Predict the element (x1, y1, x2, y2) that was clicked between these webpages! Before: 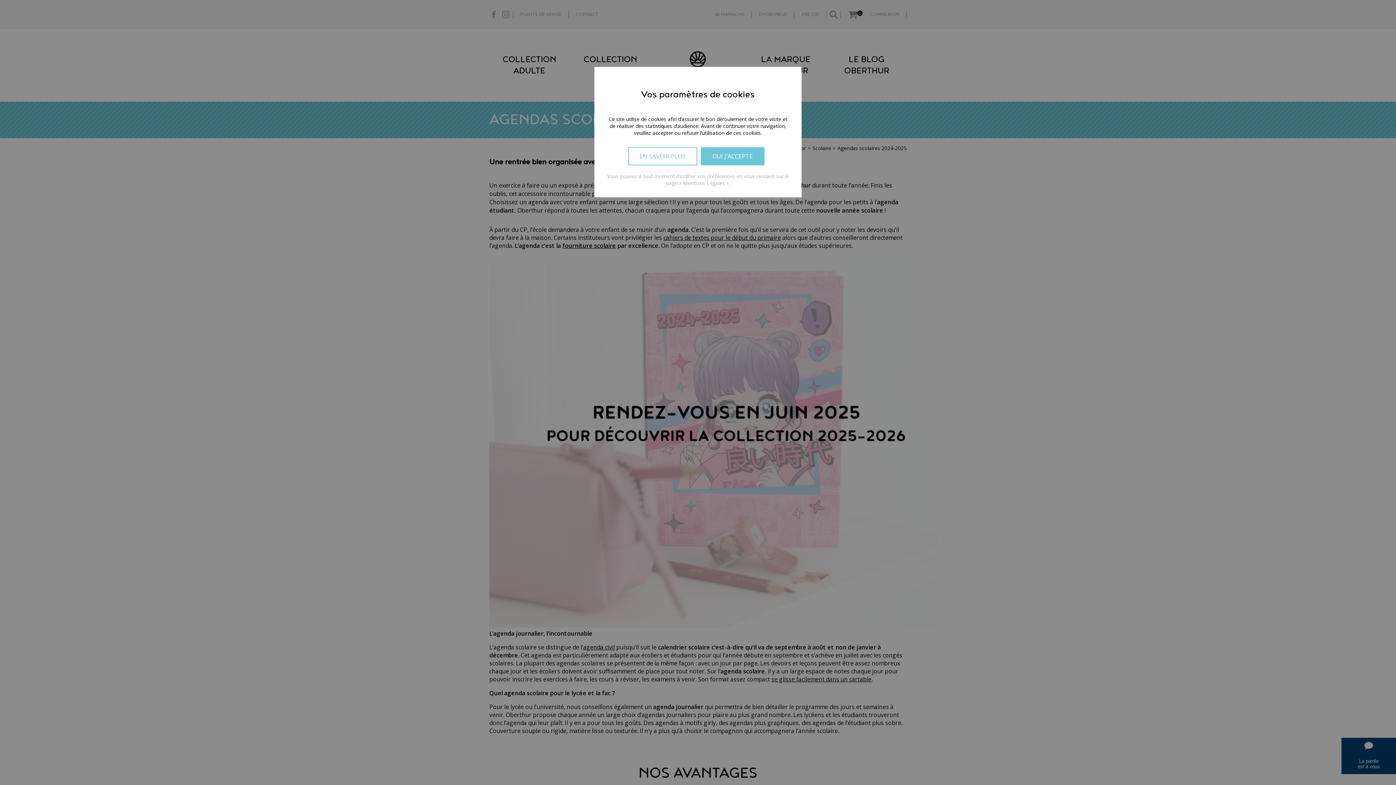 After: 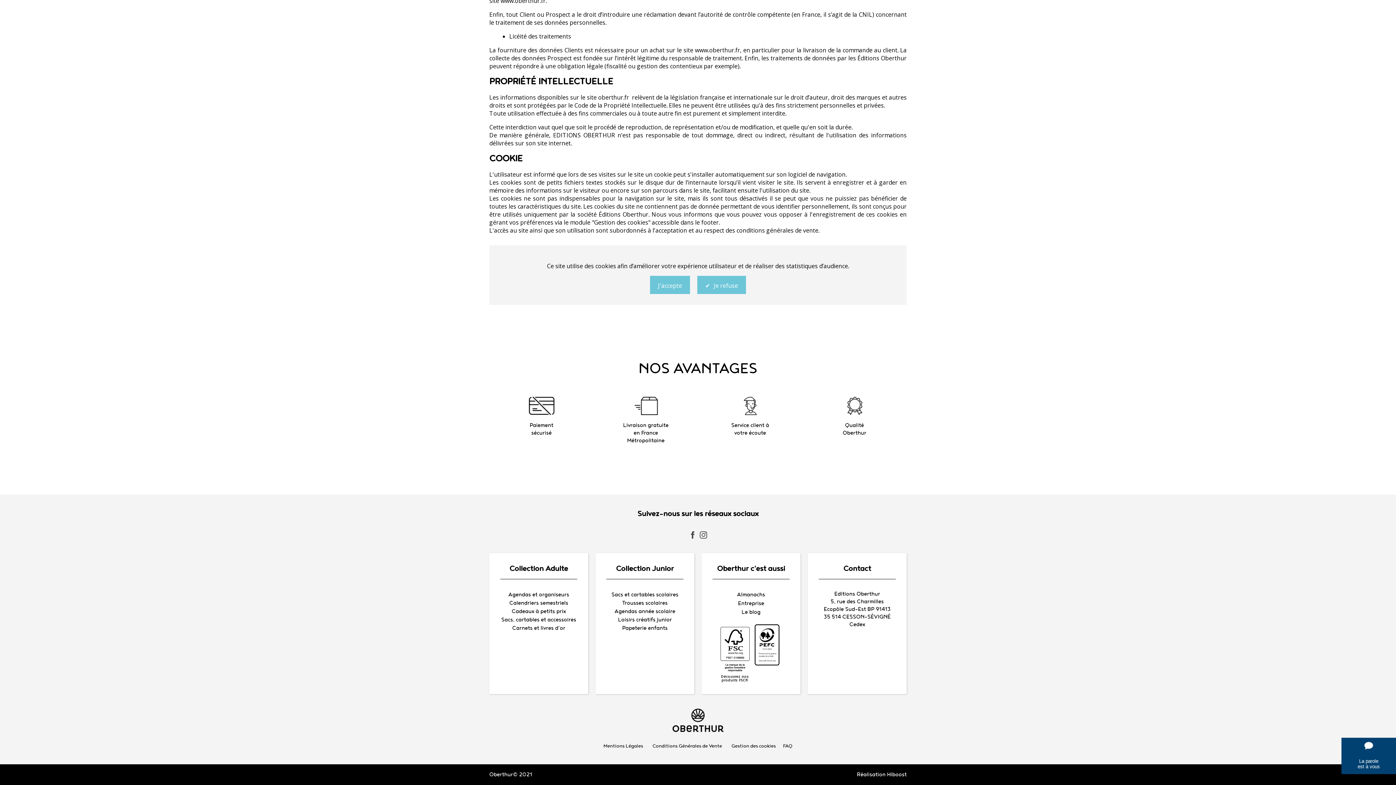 Action: bbox: (628, 147, 697, 165) label: EN SAVOIR PLUS